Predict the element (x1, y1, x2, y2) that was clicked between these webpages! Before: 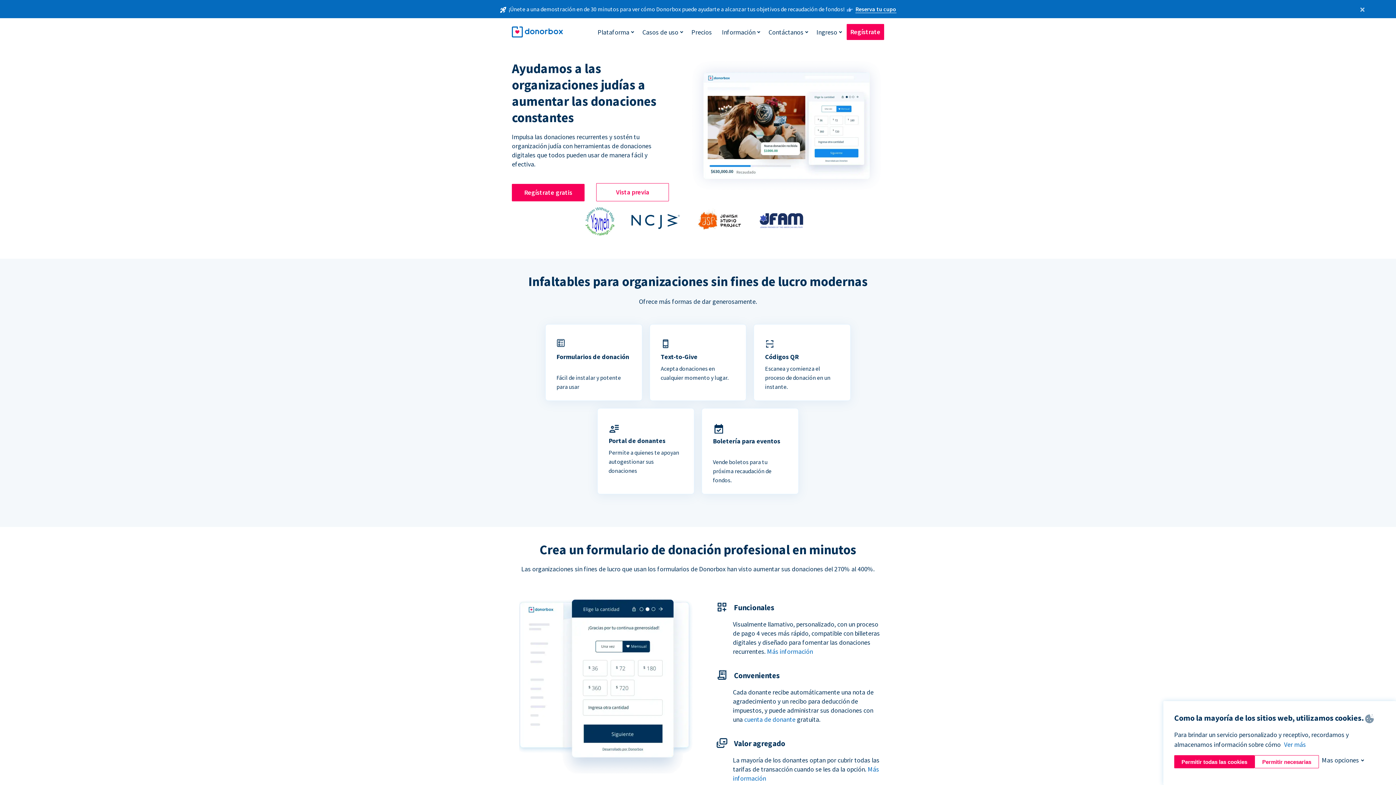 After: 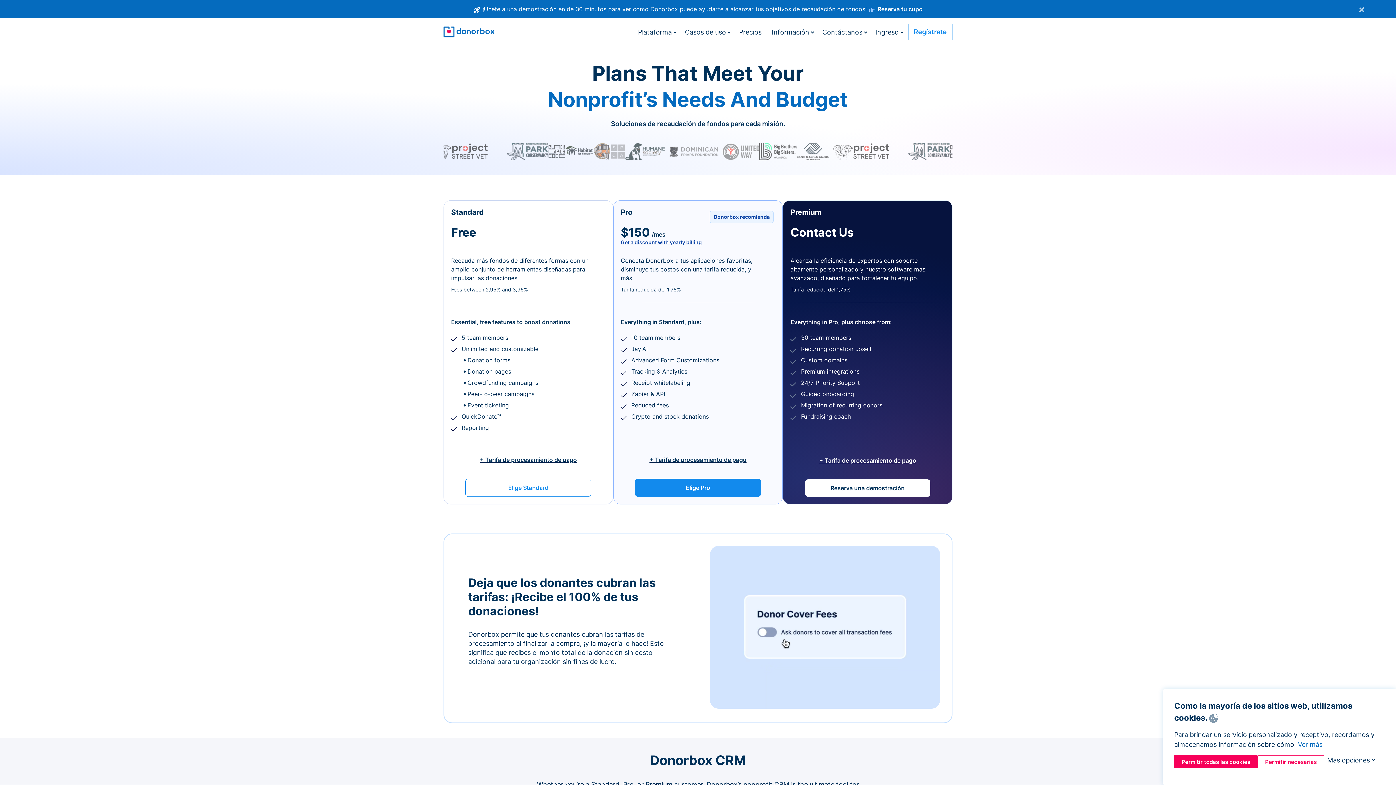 Action: bbox: (688, 24, 715, 39) label: Precios